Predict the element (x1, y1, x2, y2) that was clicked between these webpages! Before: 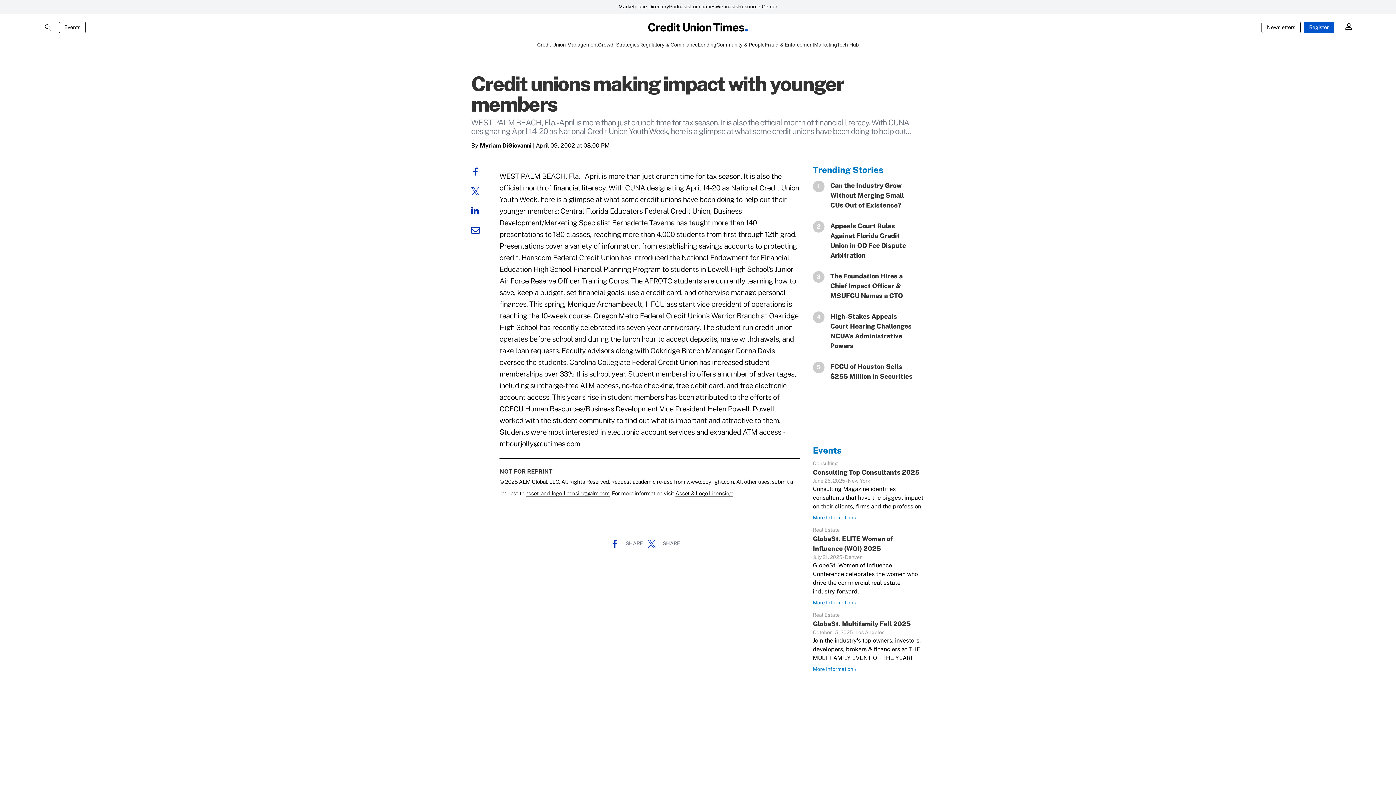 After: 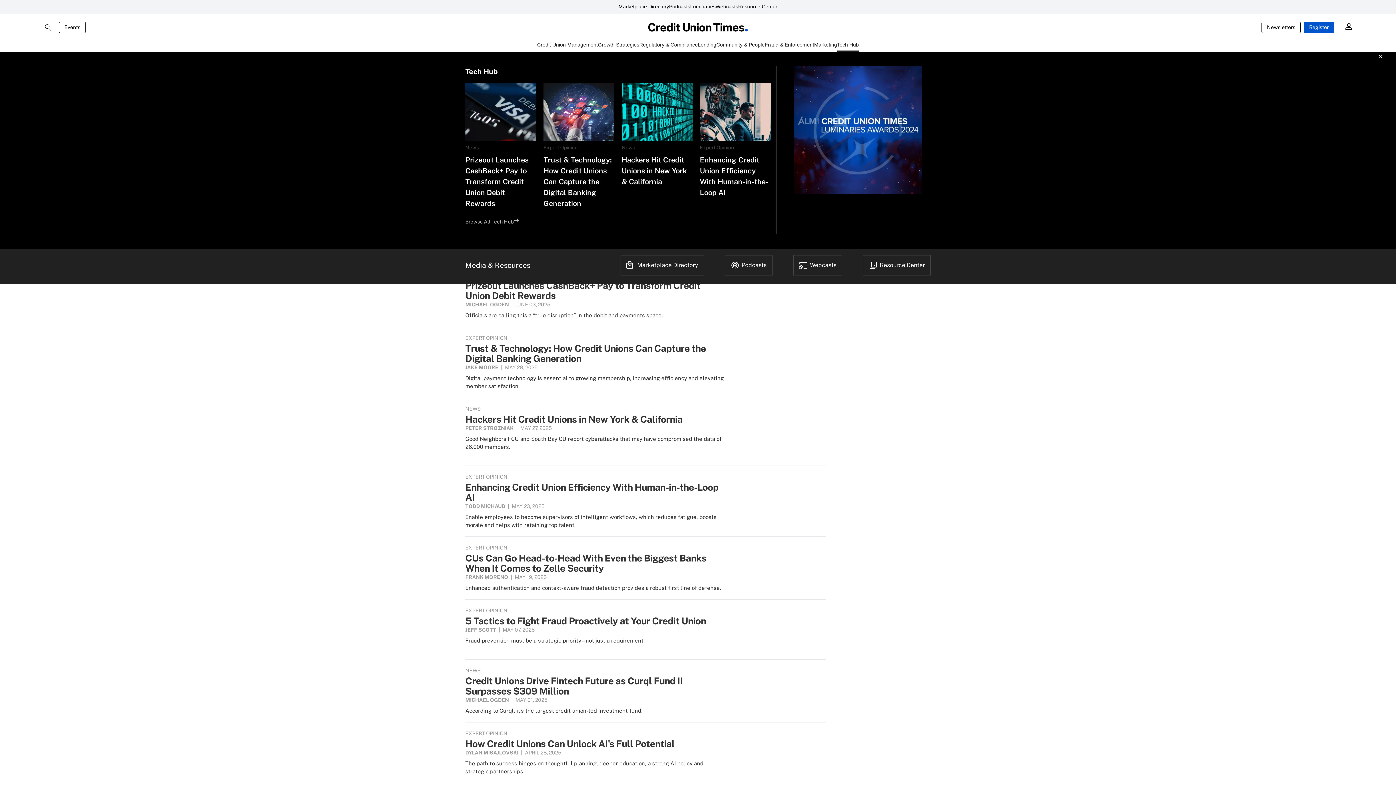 Action: label: Tech Hub bbox: (837, 41, 859, 51)